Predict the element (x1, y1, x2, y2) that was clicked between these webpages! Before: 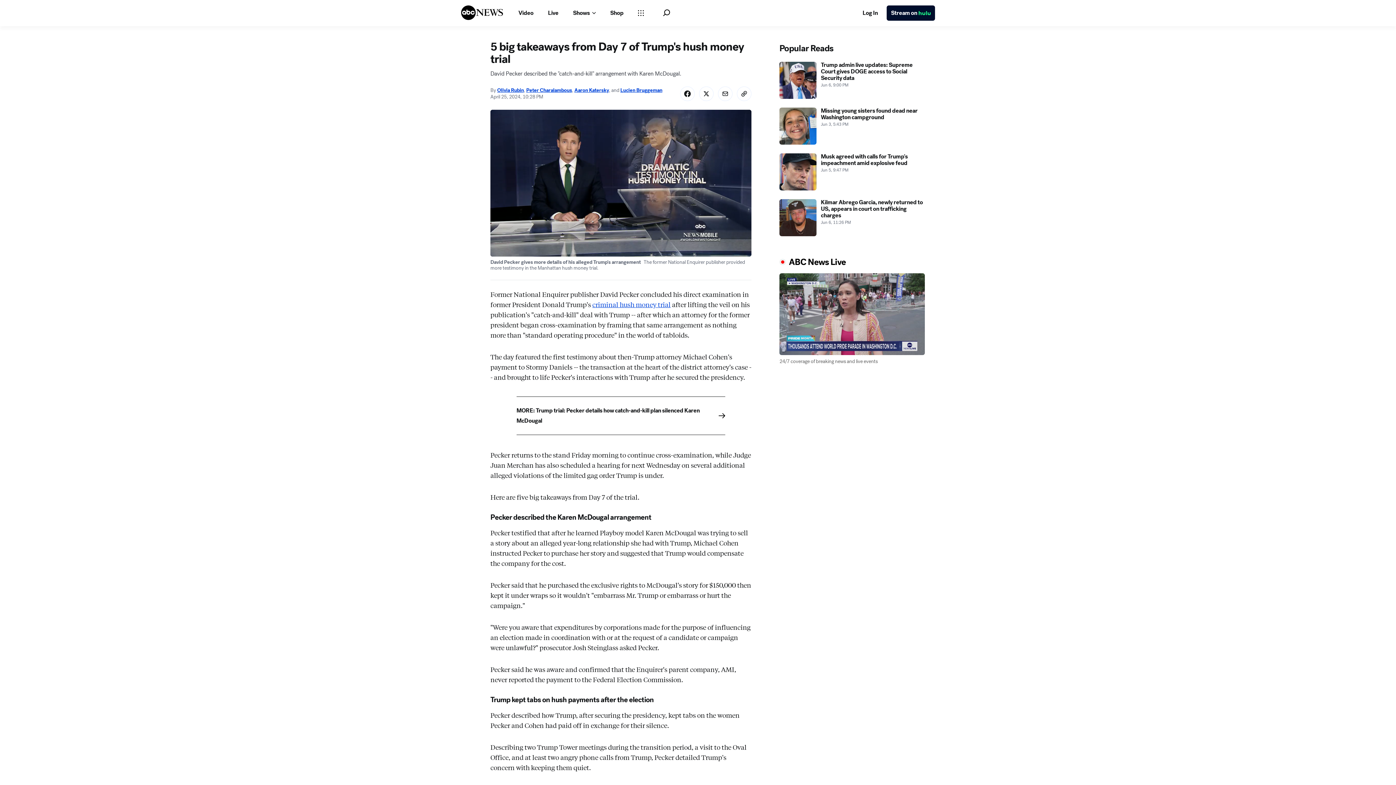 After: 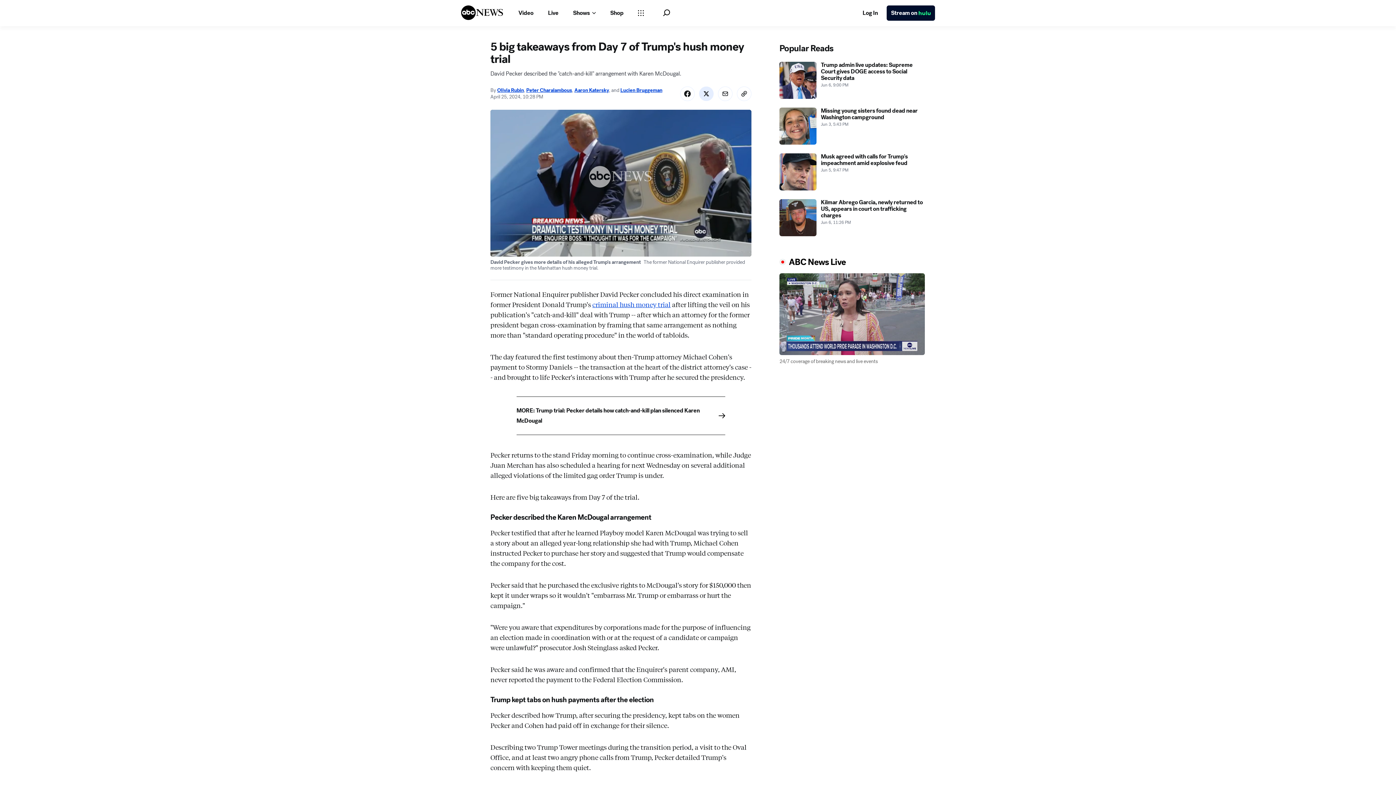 Action: bbox: (699, 119, 713, 133) label: Share Story on X